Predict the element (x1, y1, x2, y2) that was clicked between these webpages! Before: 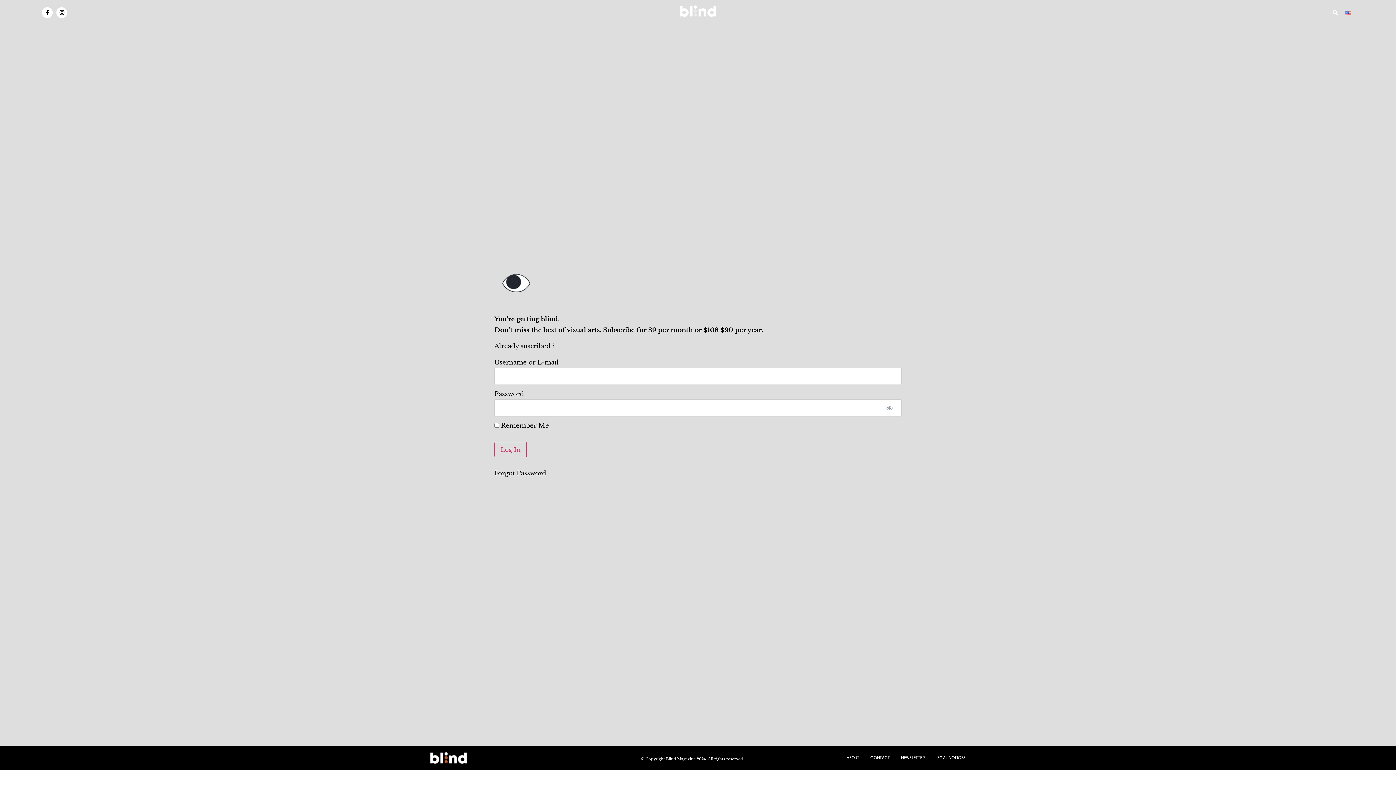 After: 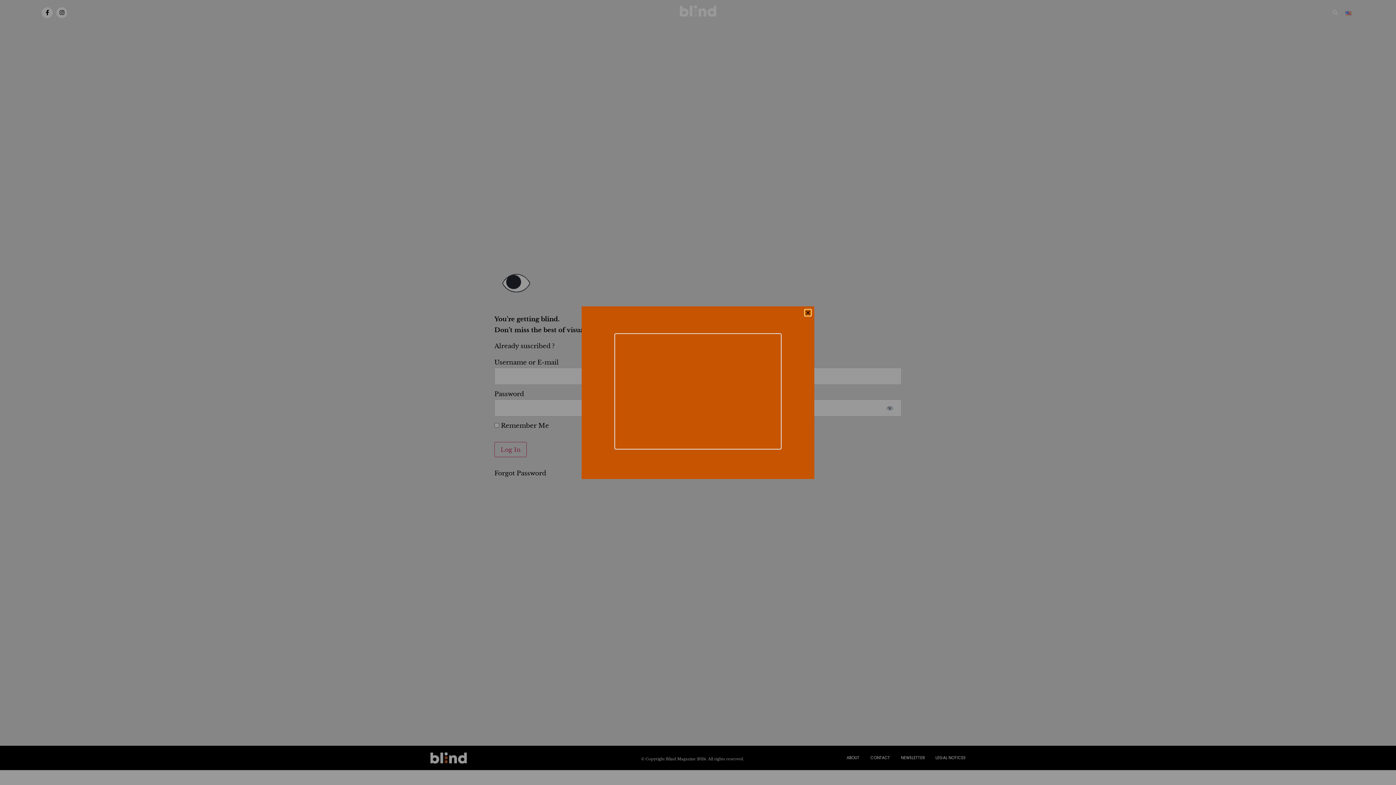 Action: label: NEWSLETTER bbox: (901, 754, 924, 762)